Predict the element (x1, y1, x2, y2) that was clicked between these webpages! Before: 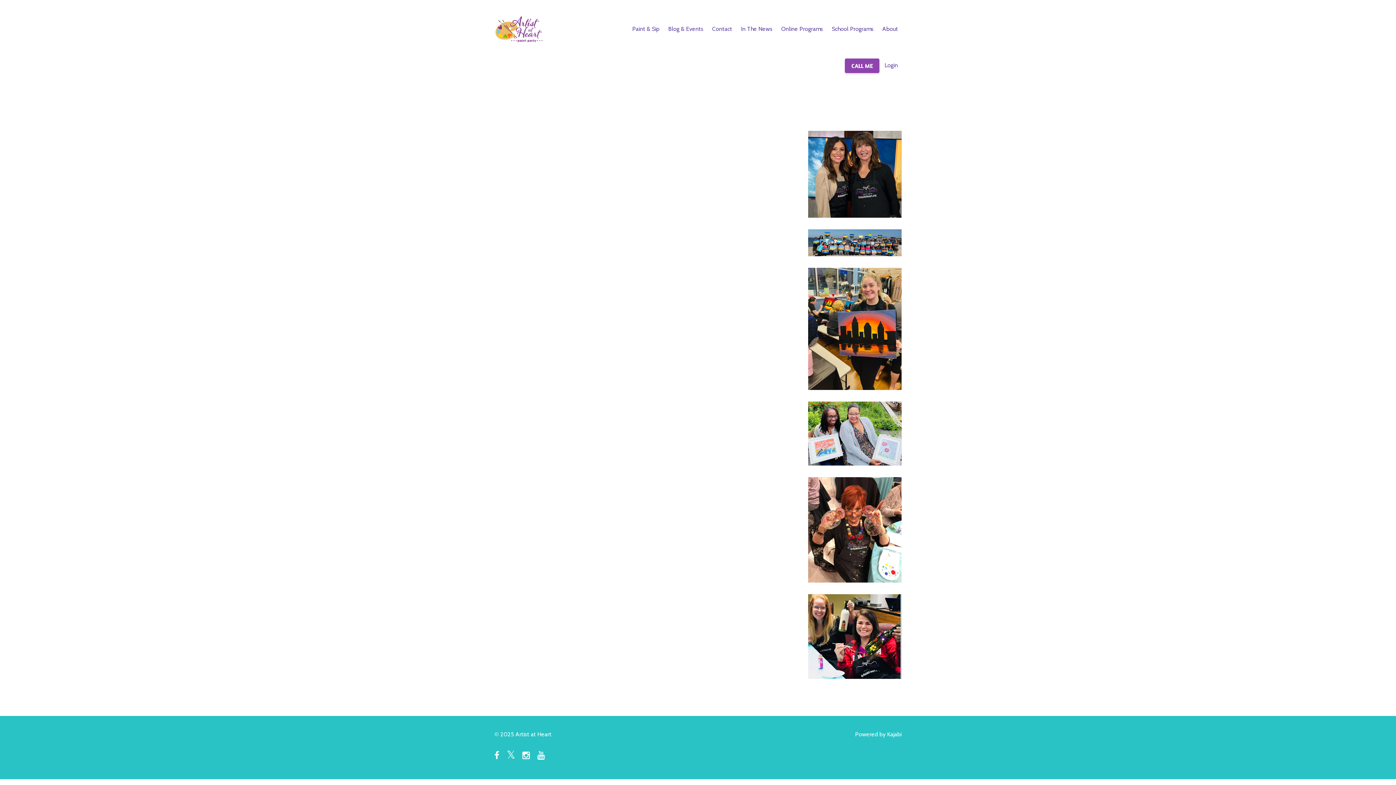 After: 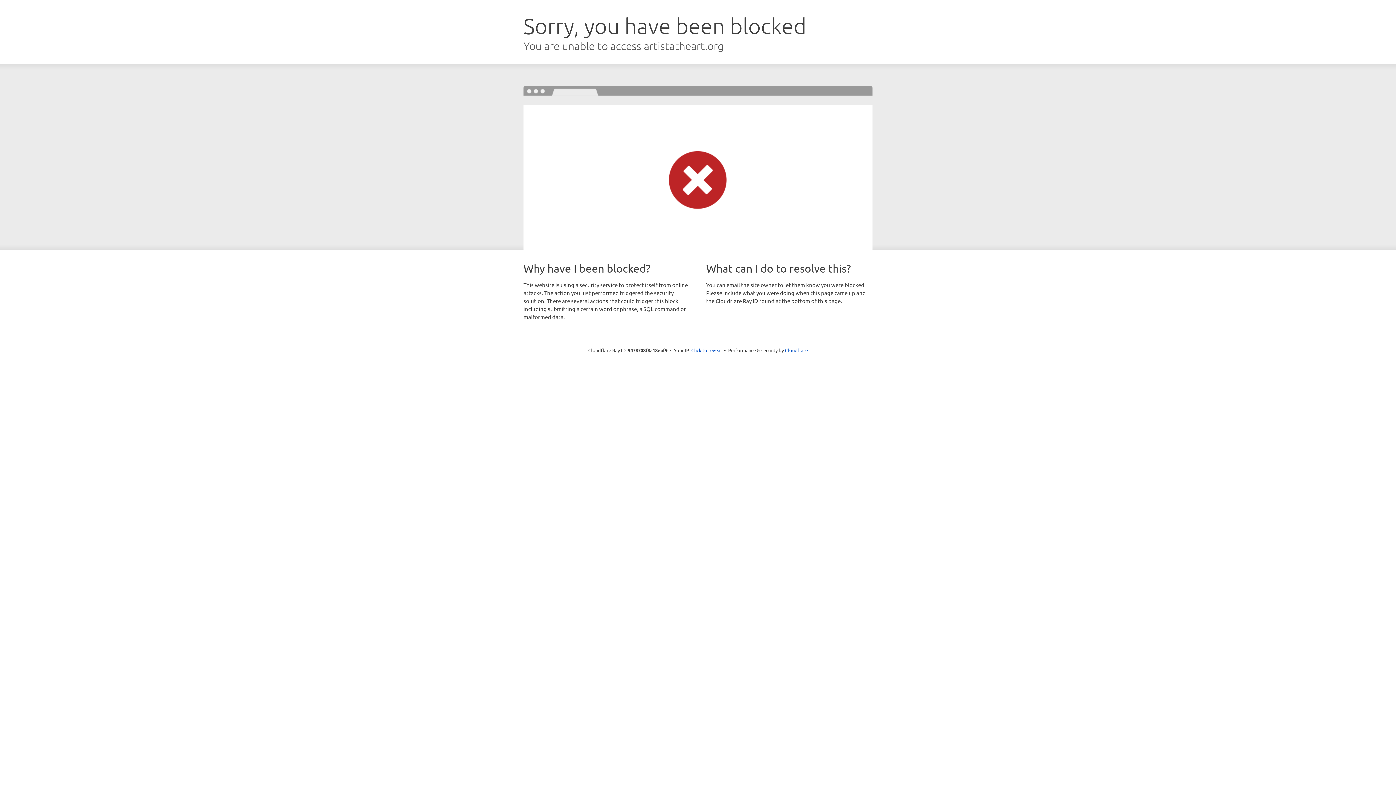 Action: label: Login bbox: (884, 47, 898, 83)